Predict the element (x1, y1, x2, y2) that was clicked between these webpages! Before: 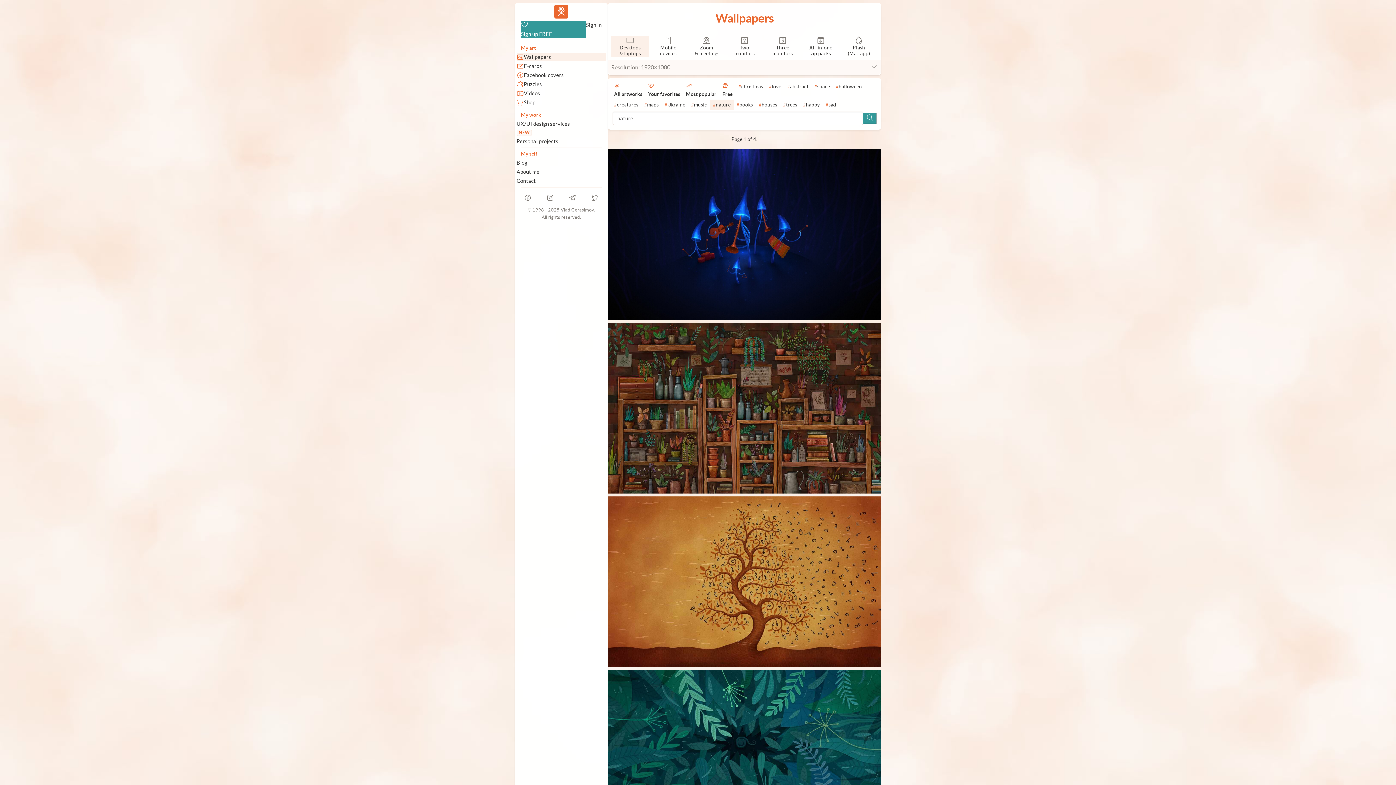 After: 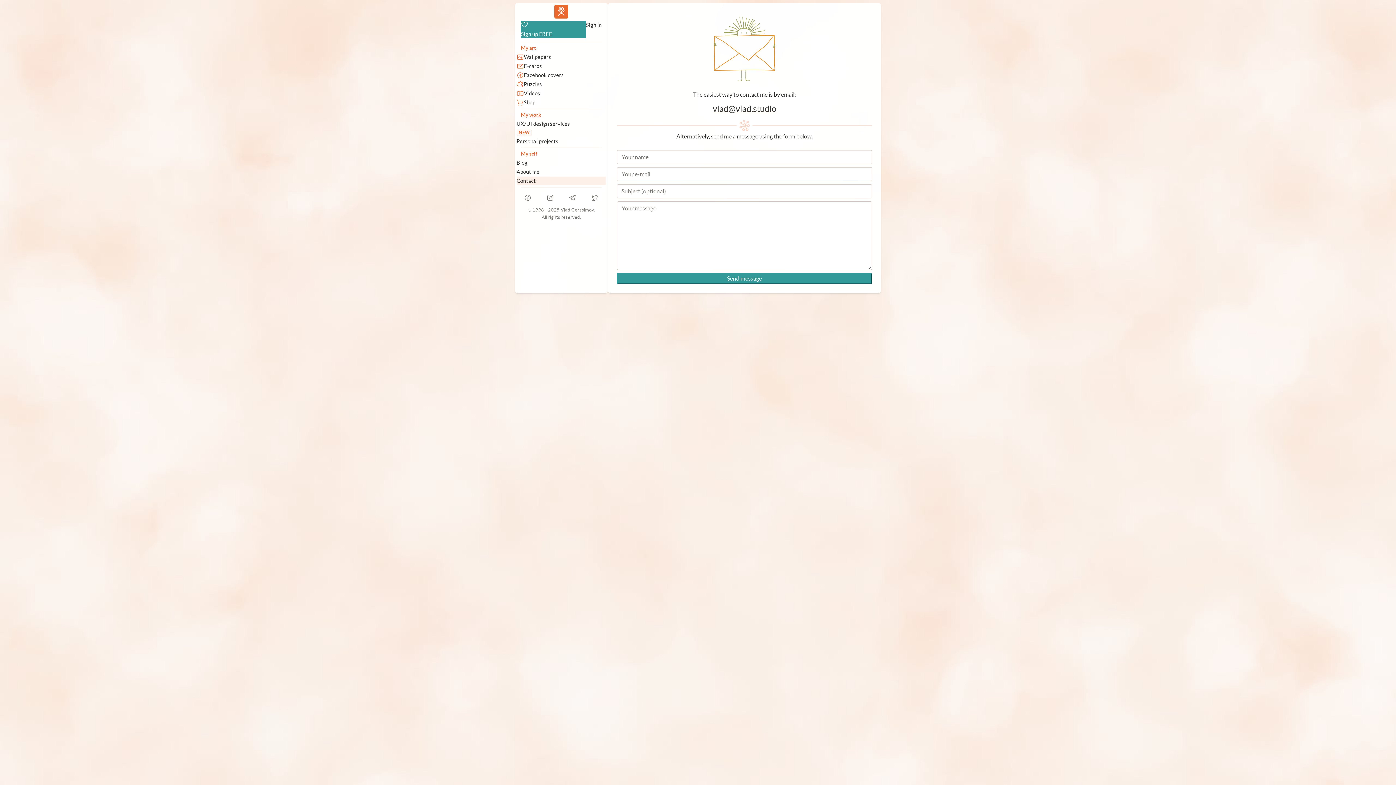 Action: label: Contact bbox: (516, 176, 606, 185)